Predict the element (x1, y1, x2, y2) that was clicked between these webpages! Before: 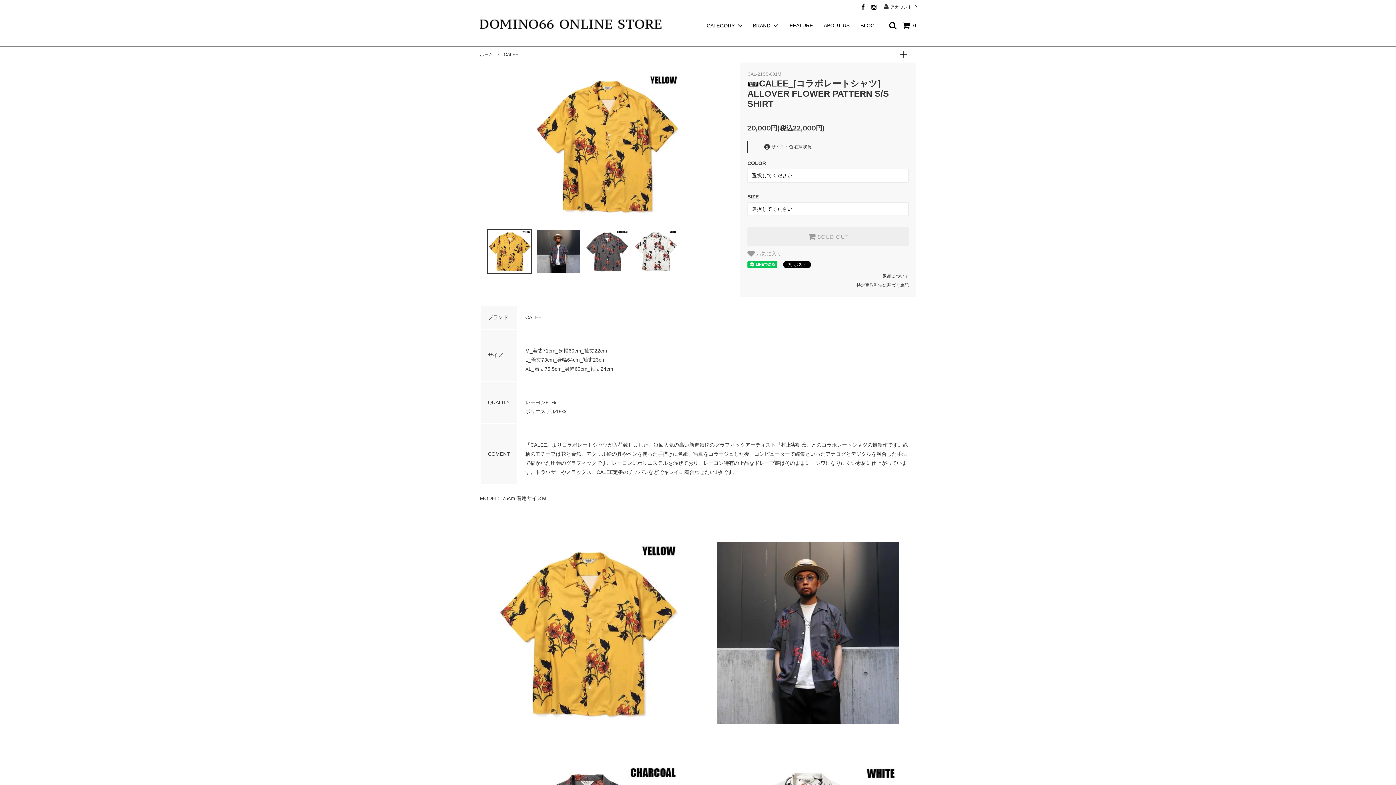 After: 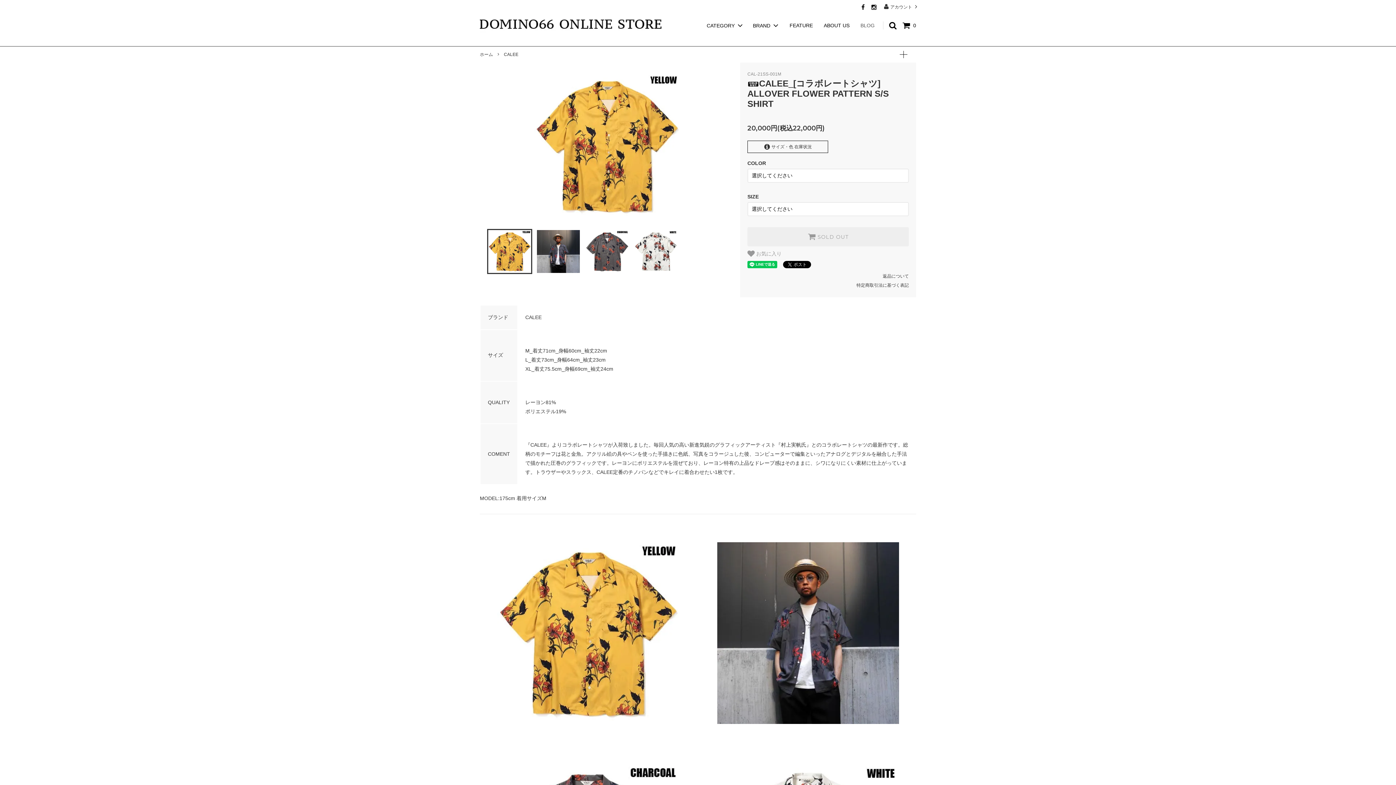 Action: bbox: (856, 22, 883, 28) label: BLOG